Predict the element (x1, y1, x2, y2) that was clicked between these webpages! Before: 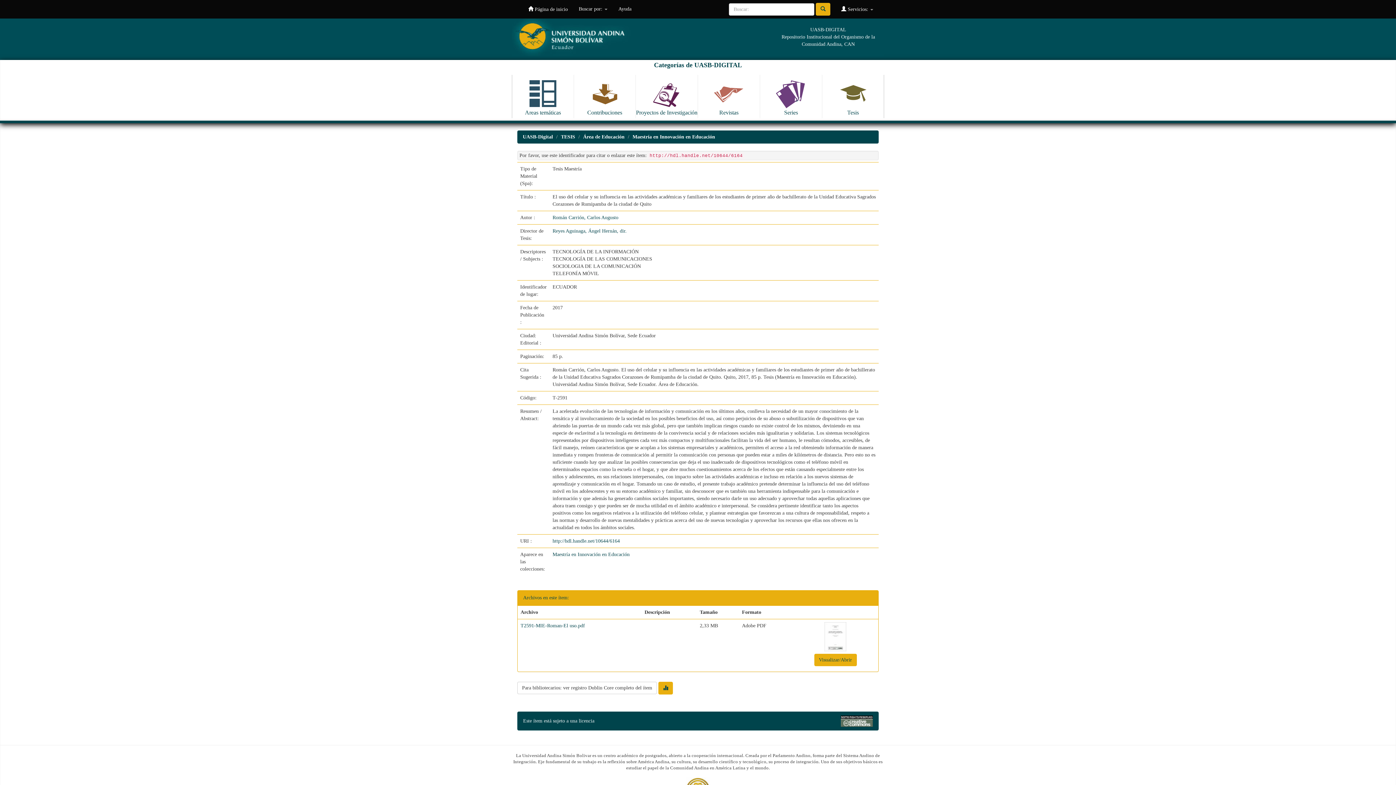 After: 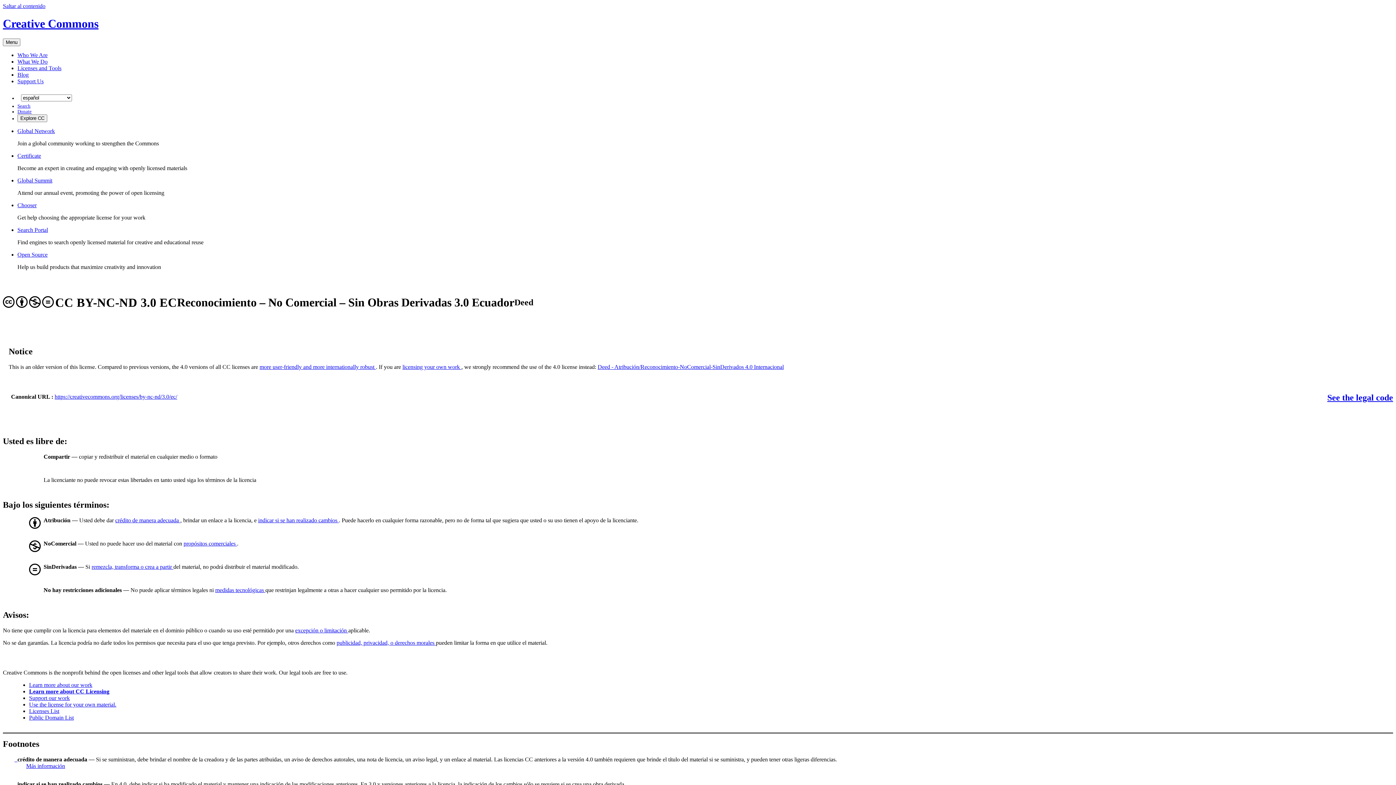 Action: bbox: (596, 718, 654, 723) label: Licencia Creative Commons